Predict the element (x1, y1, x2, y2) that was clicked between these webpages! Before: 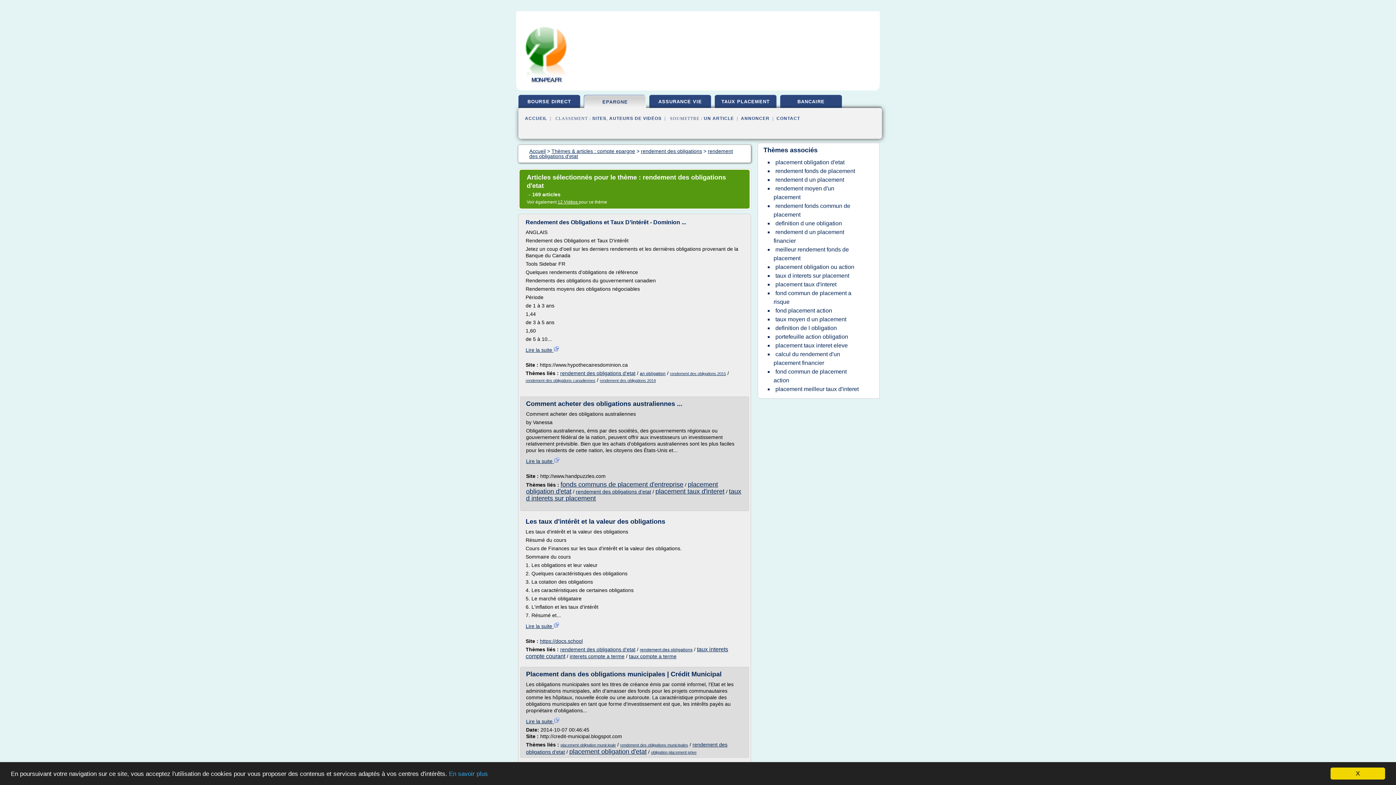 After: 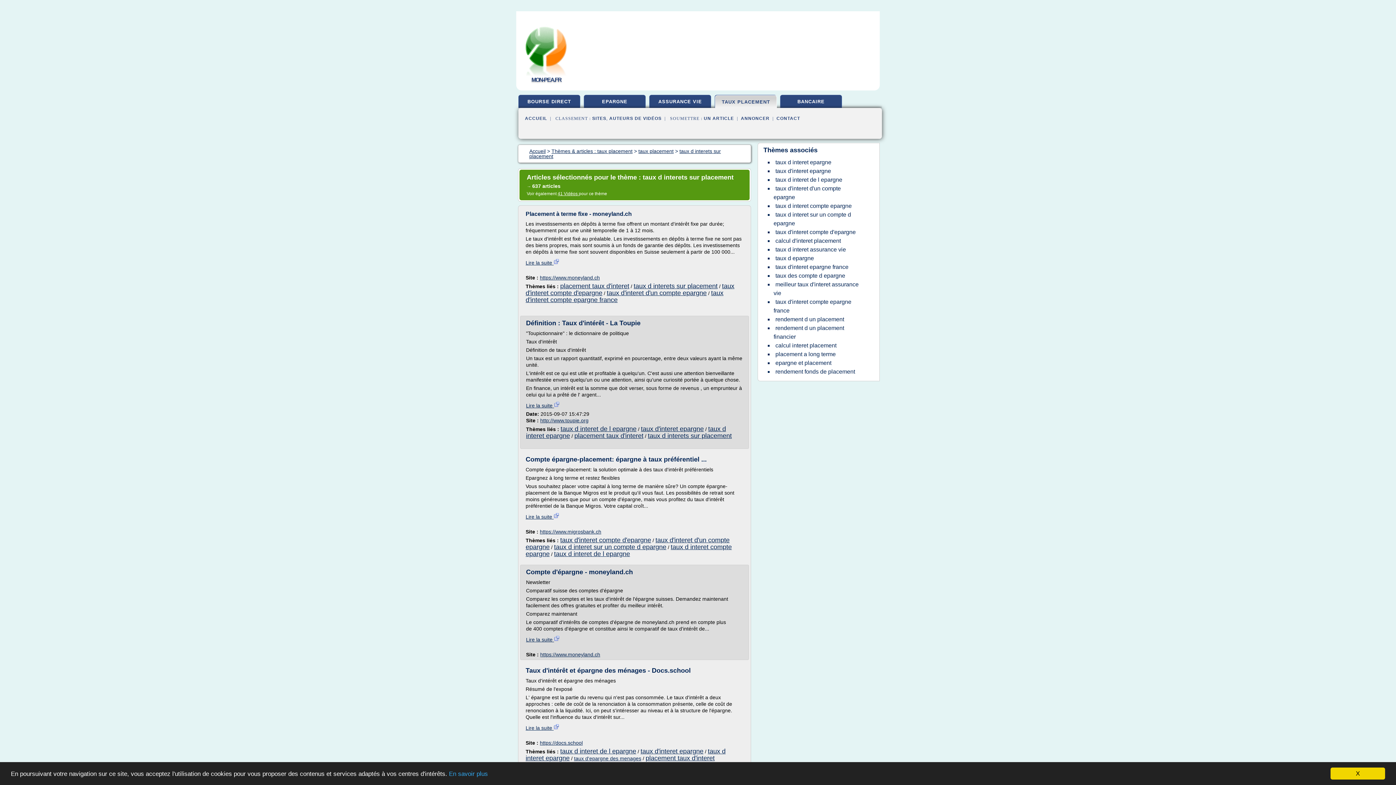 Action: label: taux d interets sur placement bbox: (773, 270, 851, 280)